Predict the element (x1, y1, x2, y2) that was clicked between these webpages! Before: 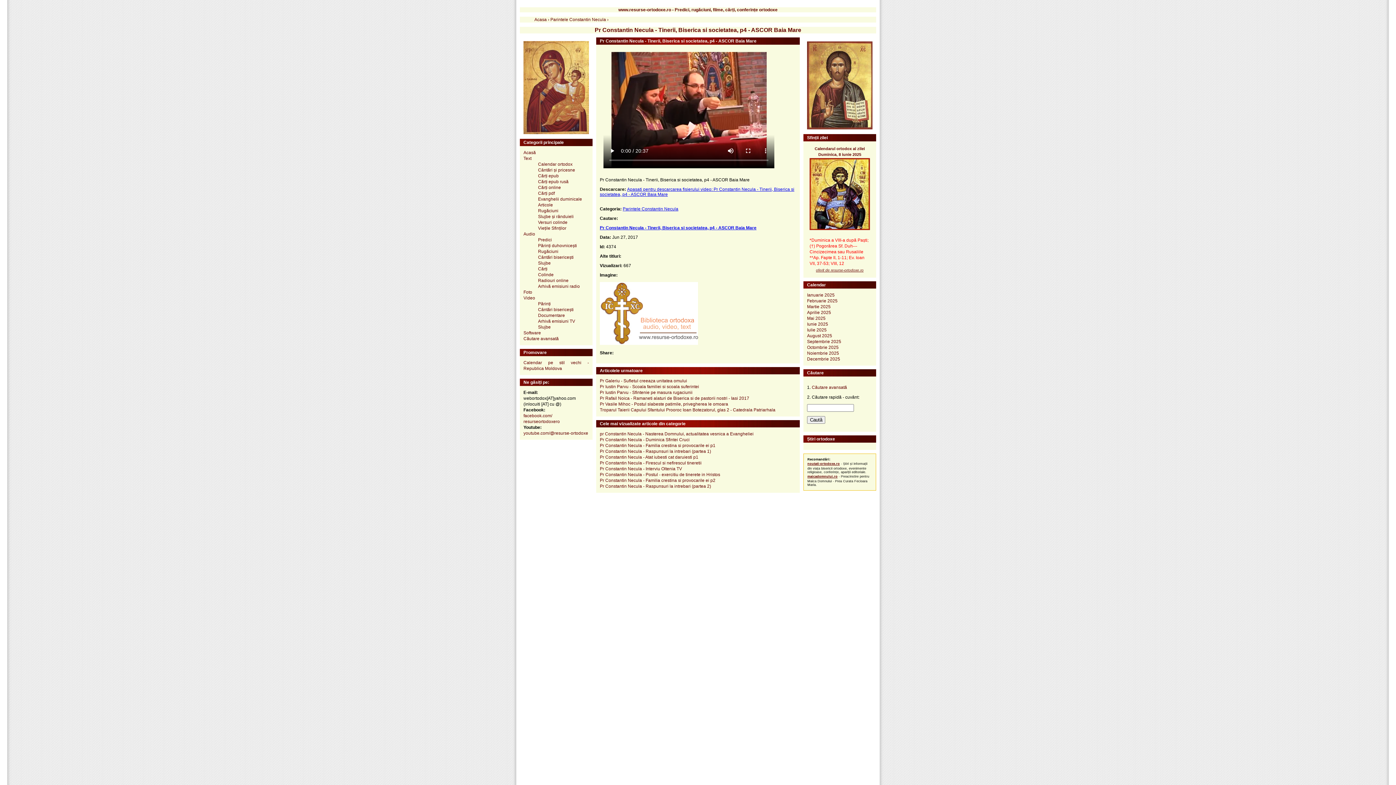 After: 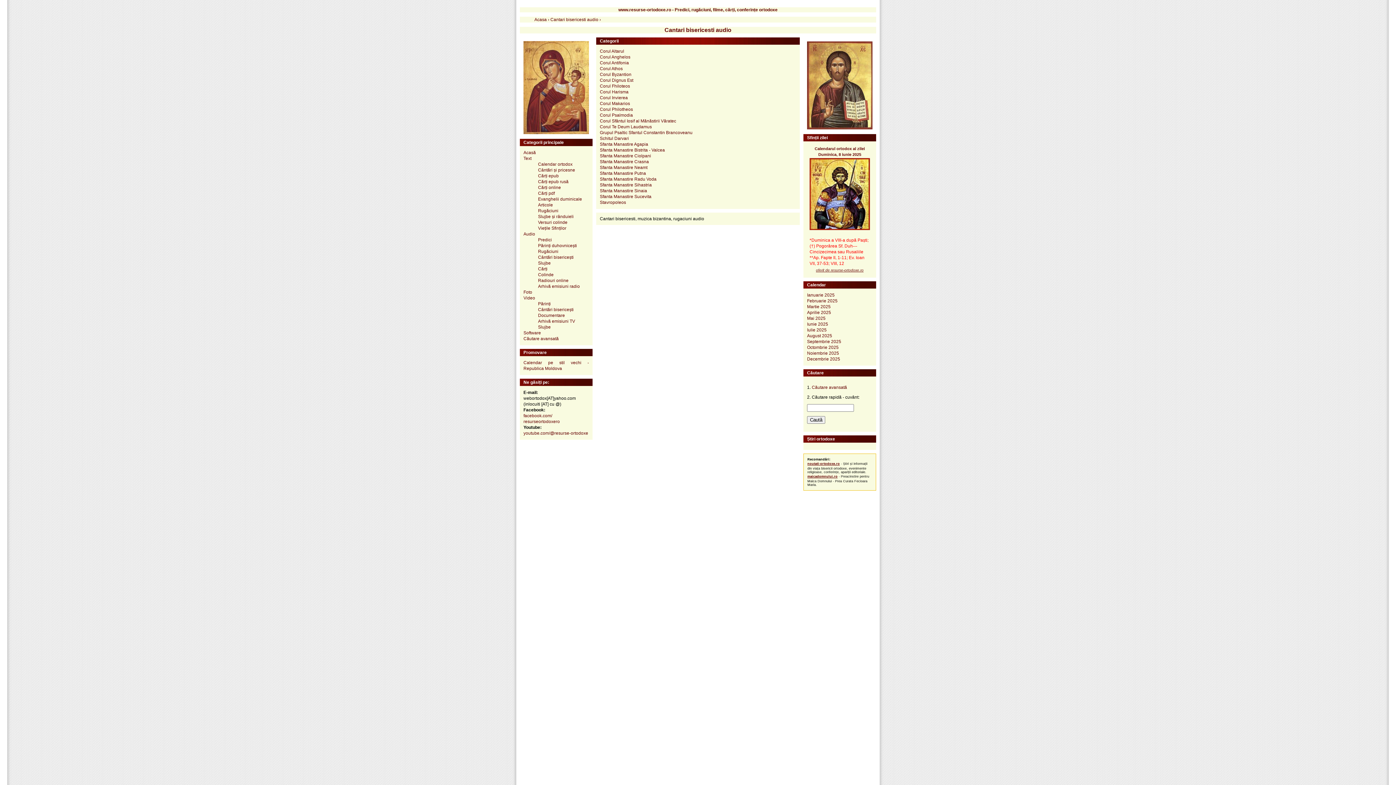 Action: bbox: (538, 254, 573, 259) label: Cântări bisericești